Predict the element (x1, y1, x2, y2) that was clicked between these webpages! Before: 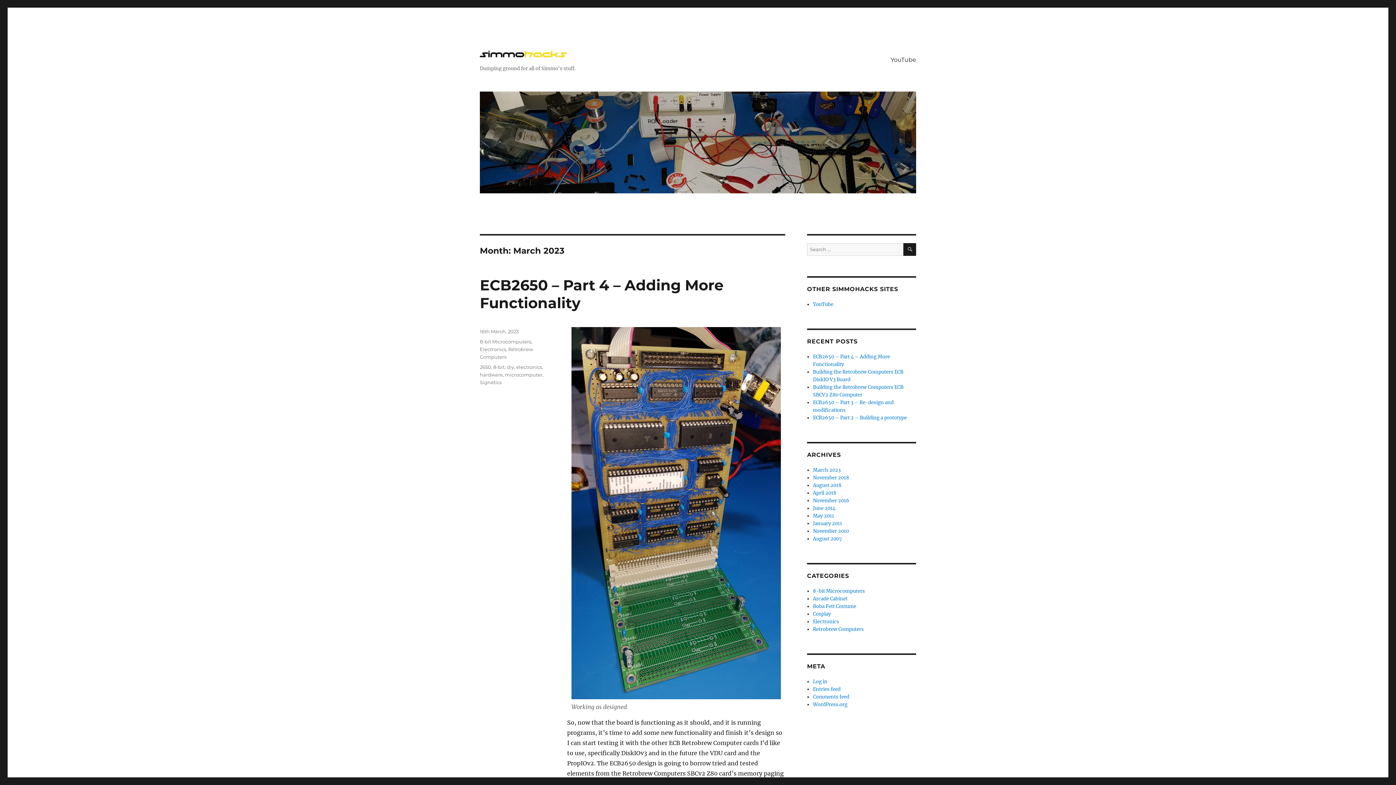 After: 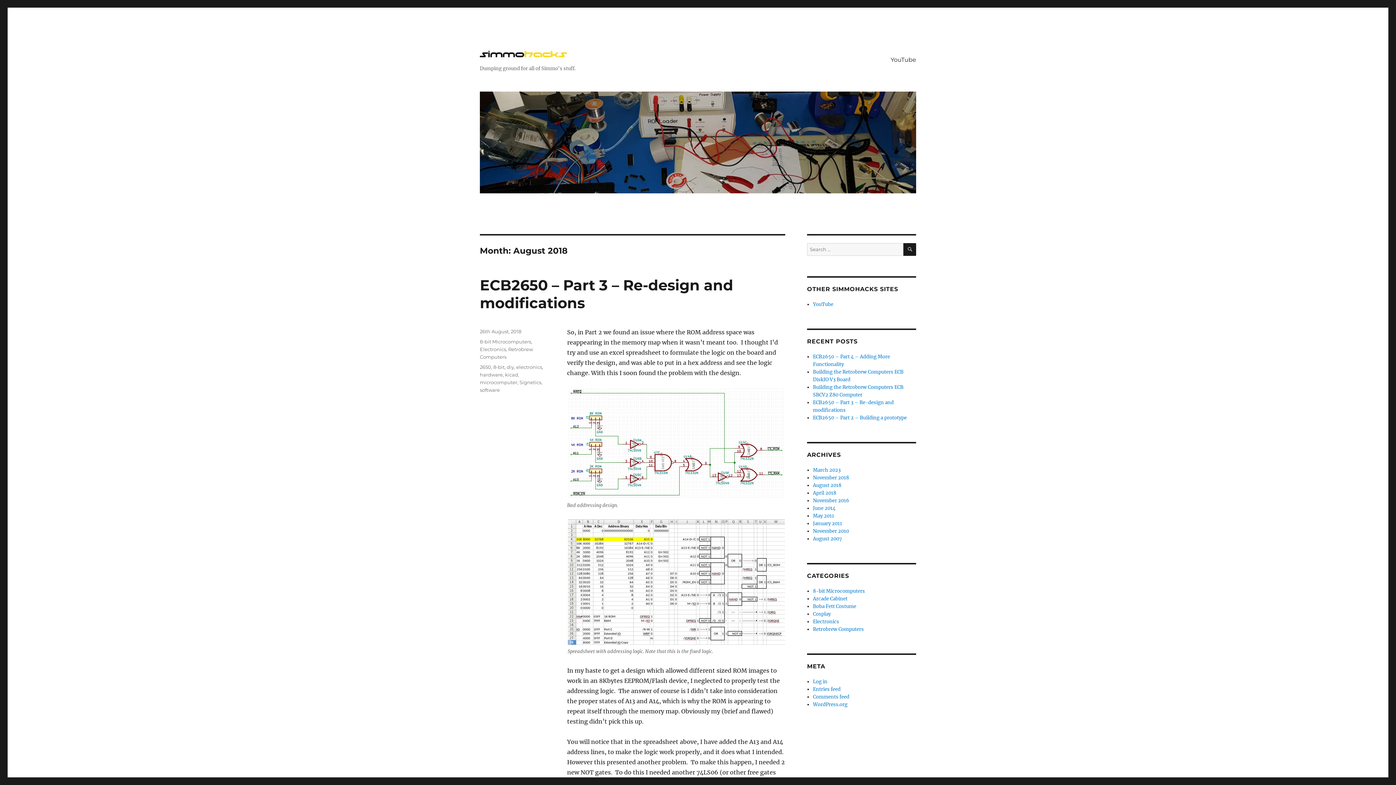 Action: label: August 2018 bbox: (813, 482, 841, 488)